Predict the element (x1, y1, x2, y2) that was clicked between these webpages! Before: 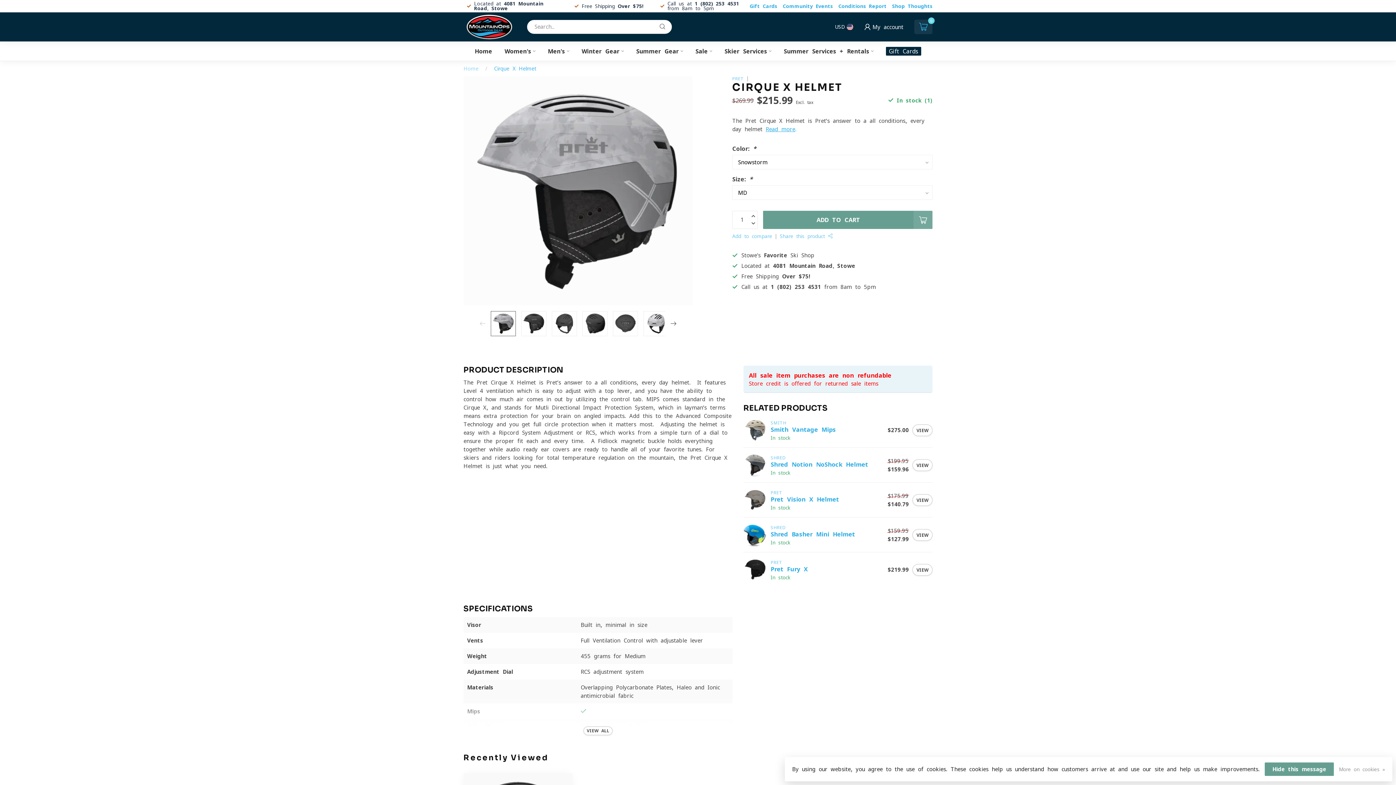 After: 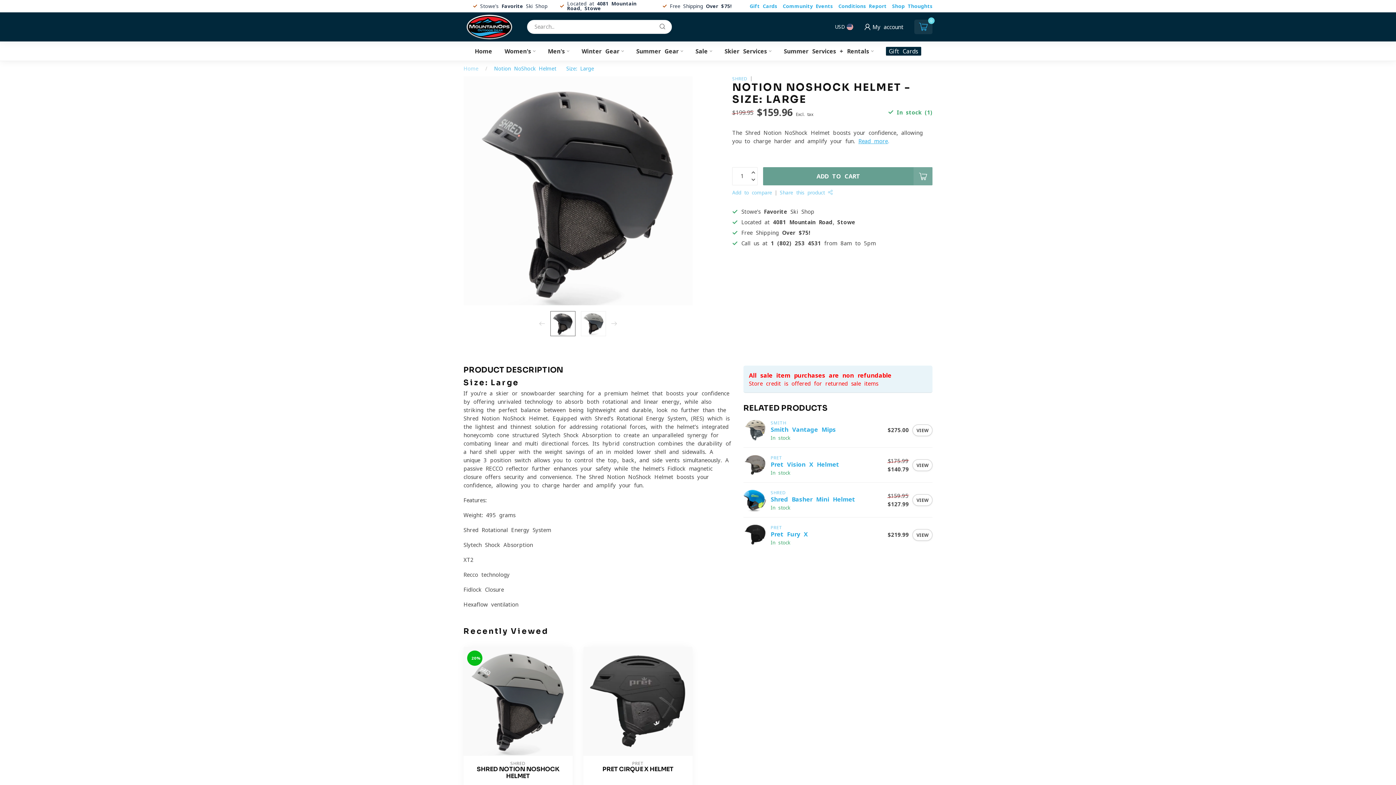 Action: label: VIEW bbox: (912, 459, 932, 471)